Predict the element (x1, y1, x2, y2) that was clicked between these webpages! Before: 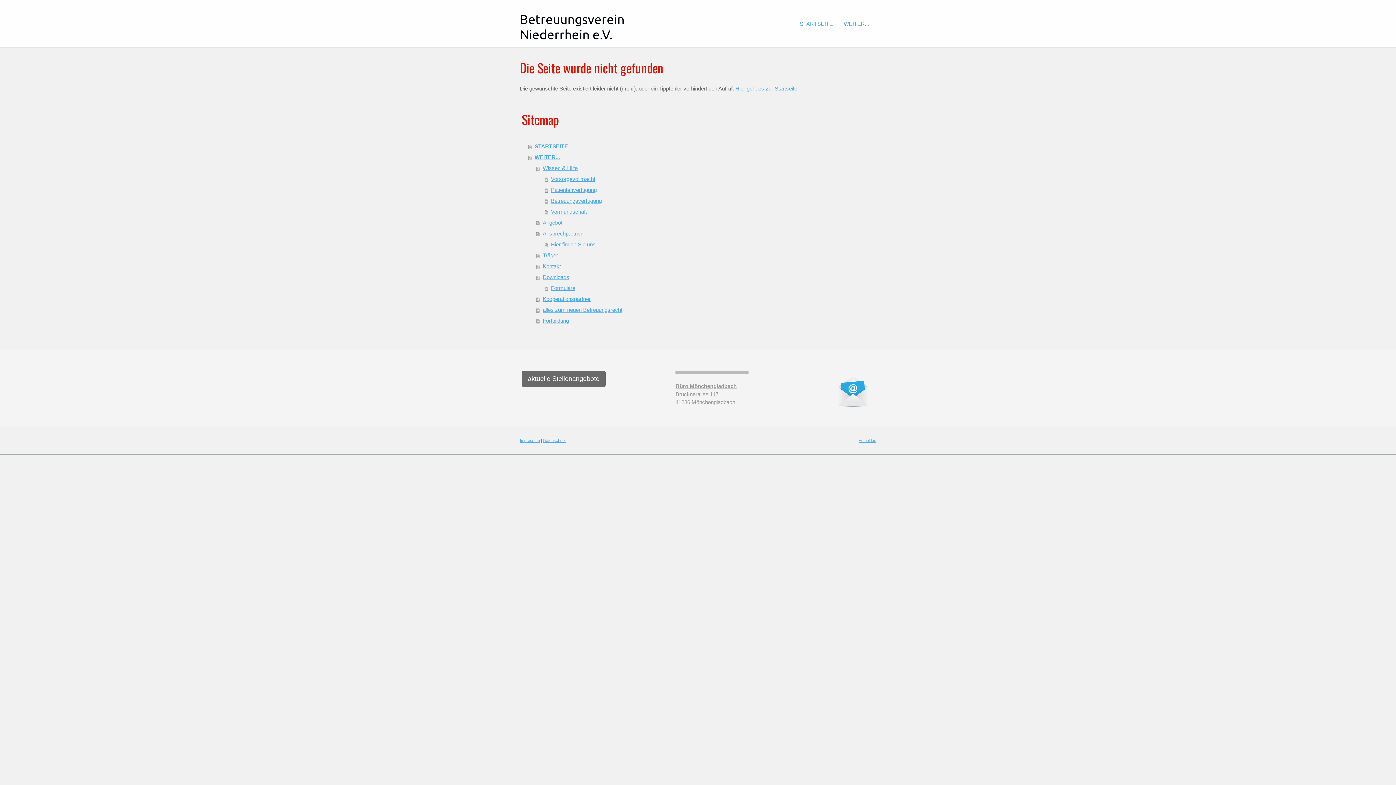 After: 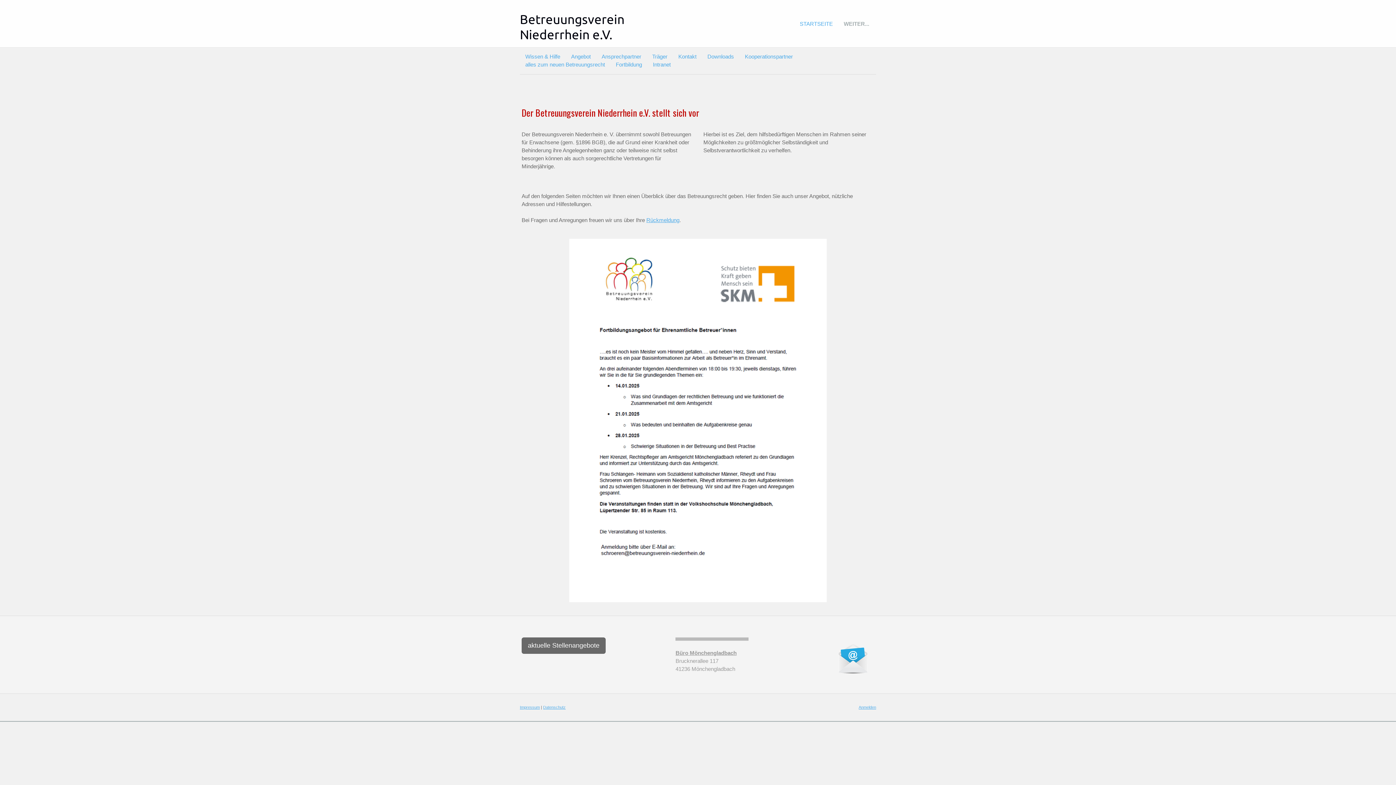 Action: bbox: (838, 20, 874, 26) label: WEITER...